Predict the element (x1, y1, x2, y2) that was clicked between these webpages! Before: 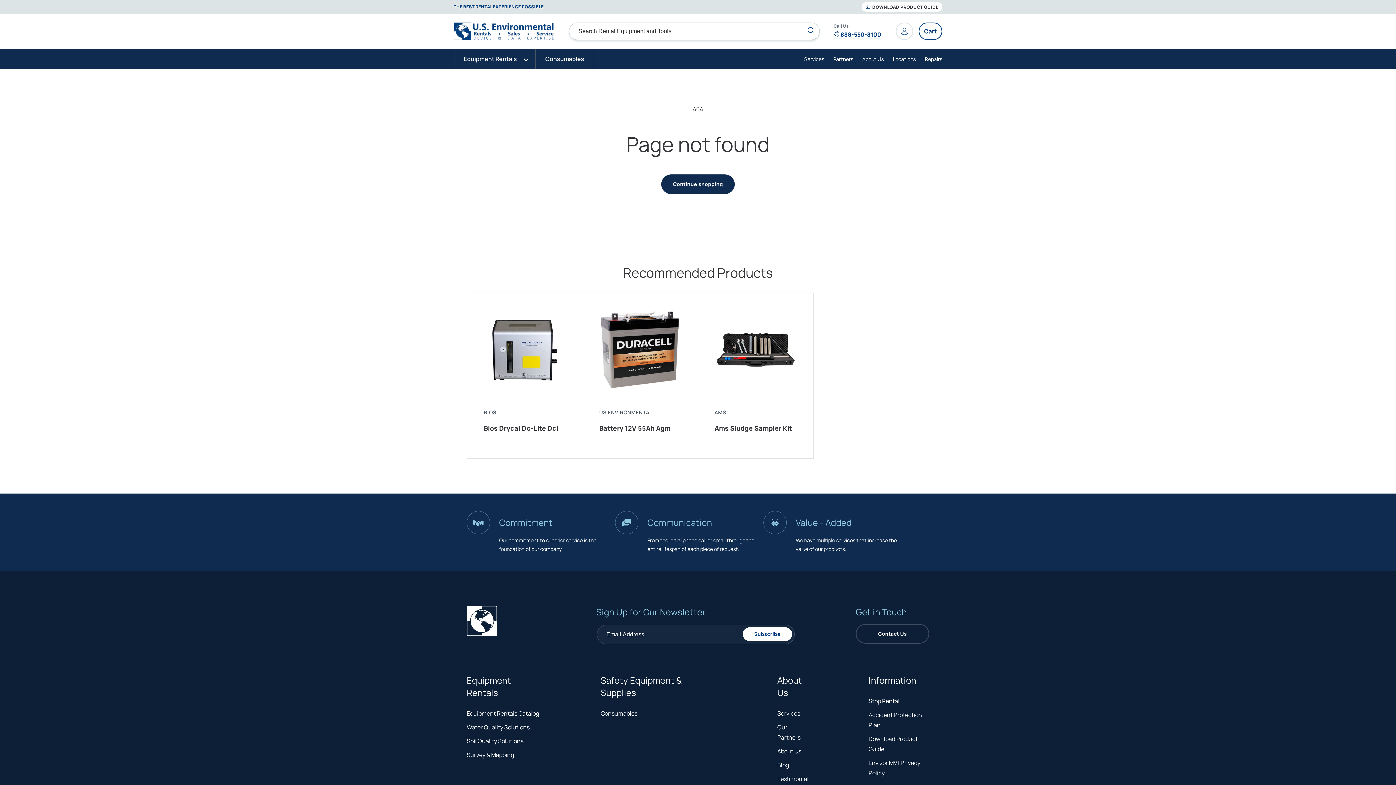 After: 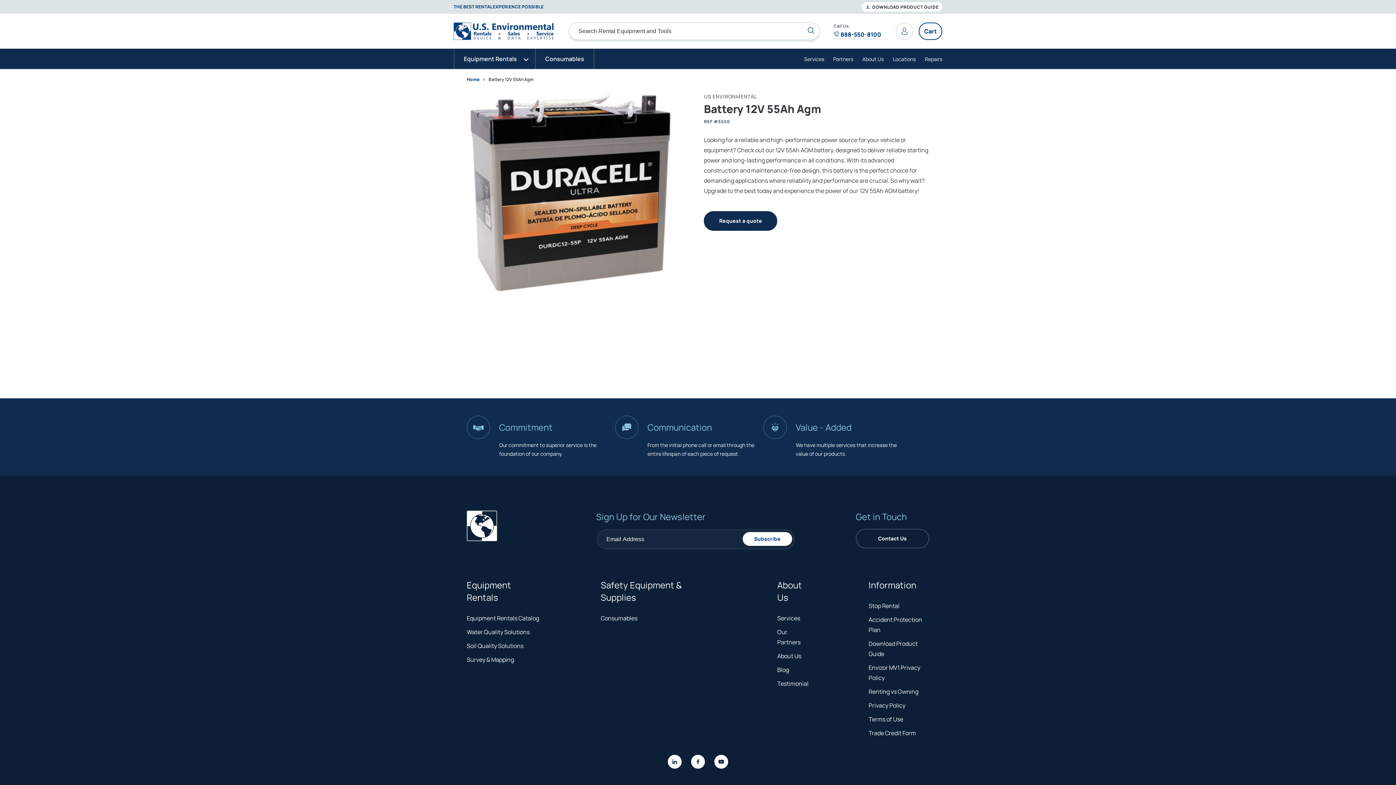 Action: label: Battery 12V 55Ah Agm bbox: (599, 422, 680, 433)